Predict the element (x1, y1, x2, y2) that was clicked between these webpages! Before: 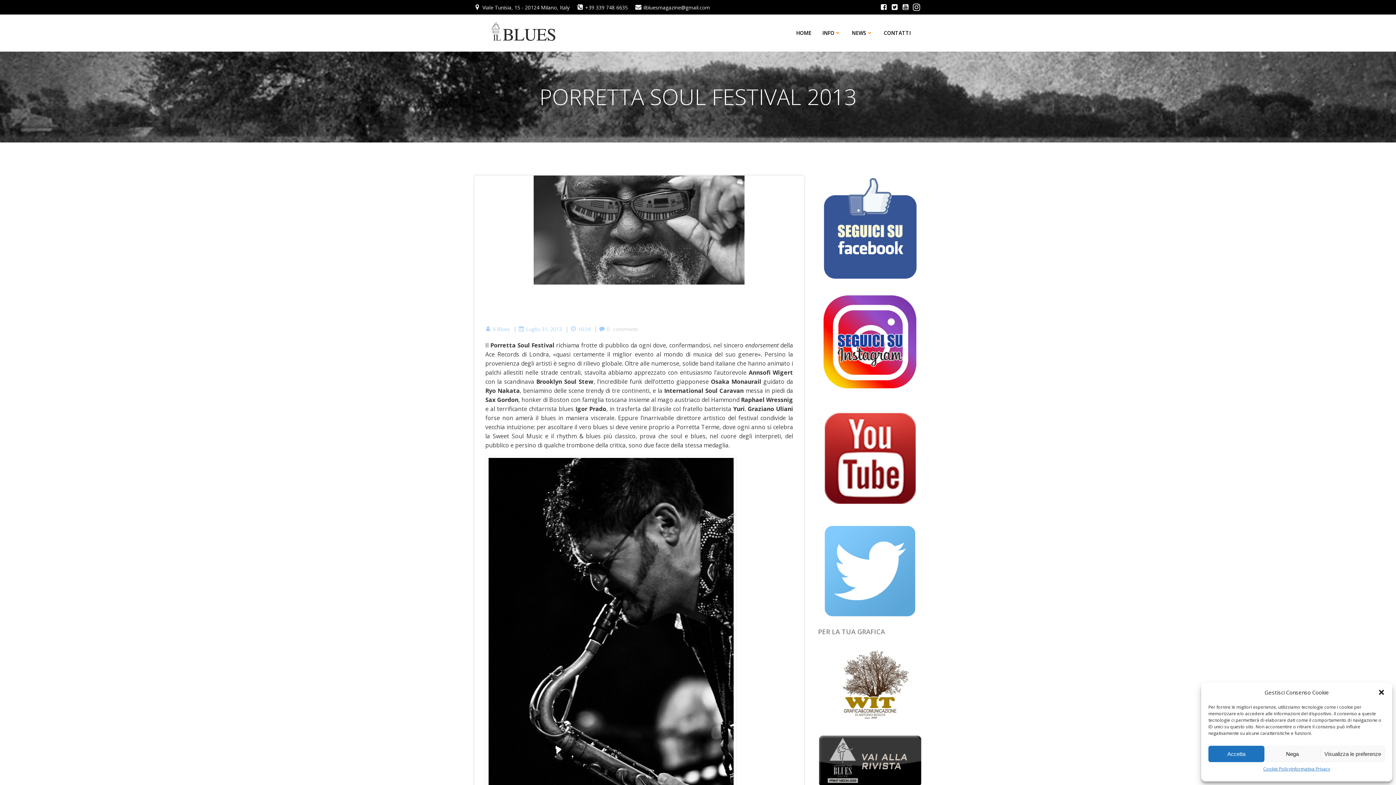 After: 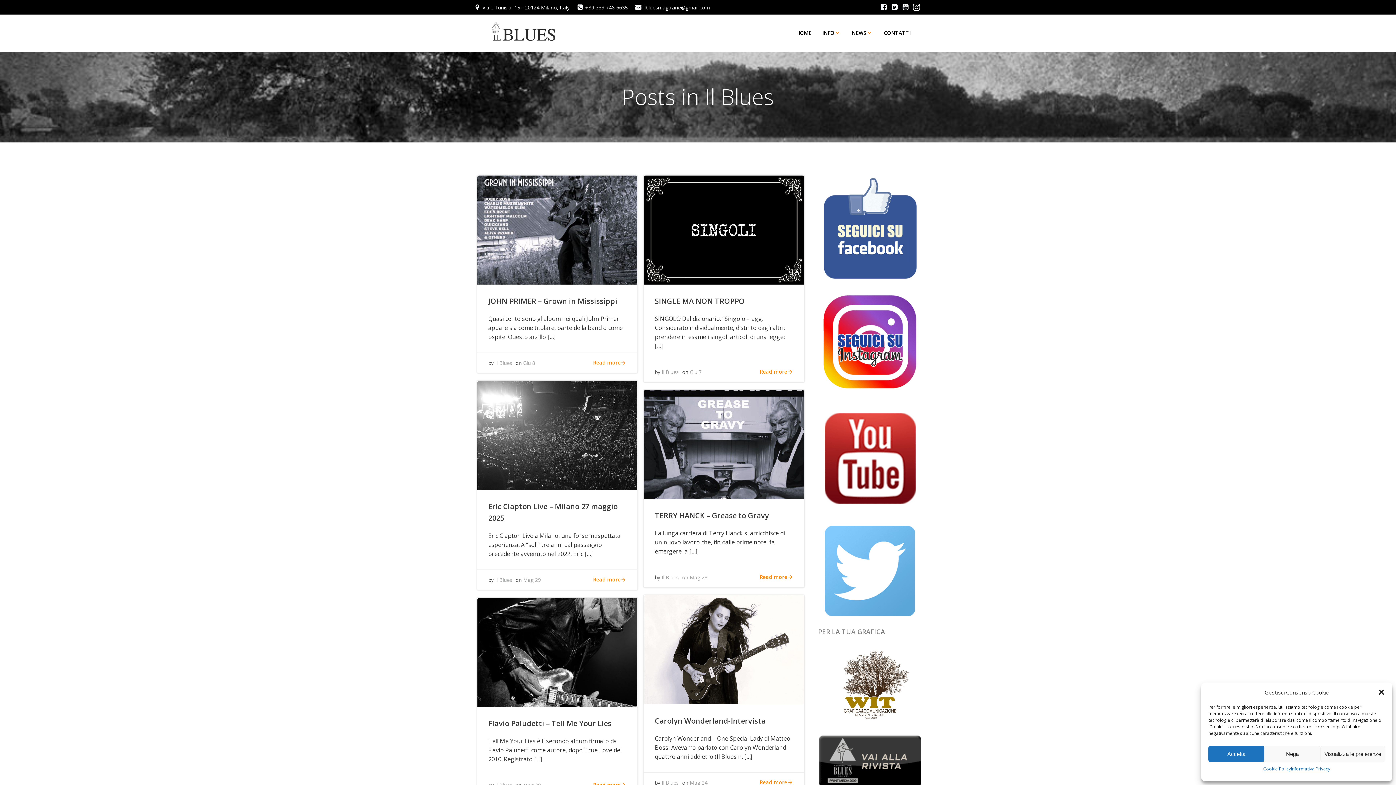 Action: bbox: (485, 325, 510, 332) label: Il Blues